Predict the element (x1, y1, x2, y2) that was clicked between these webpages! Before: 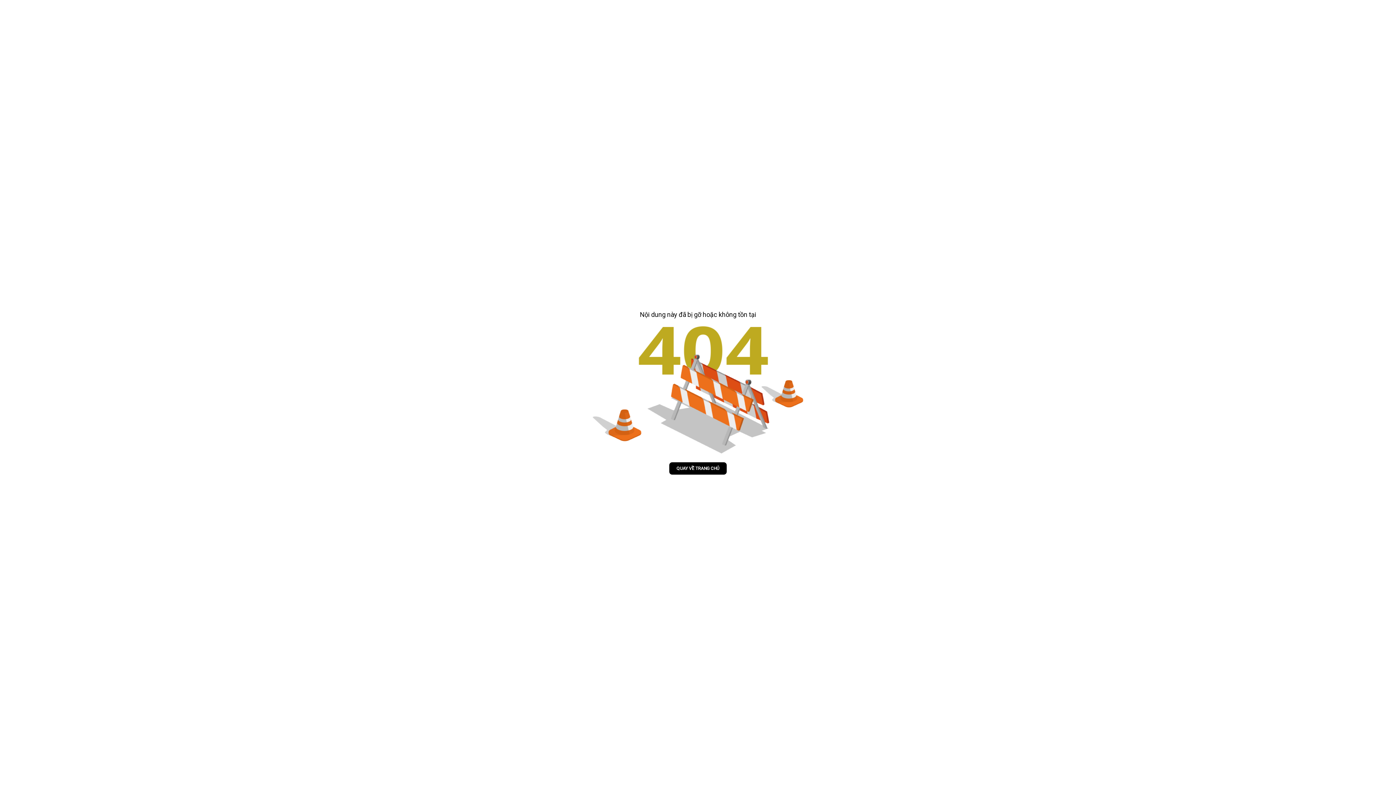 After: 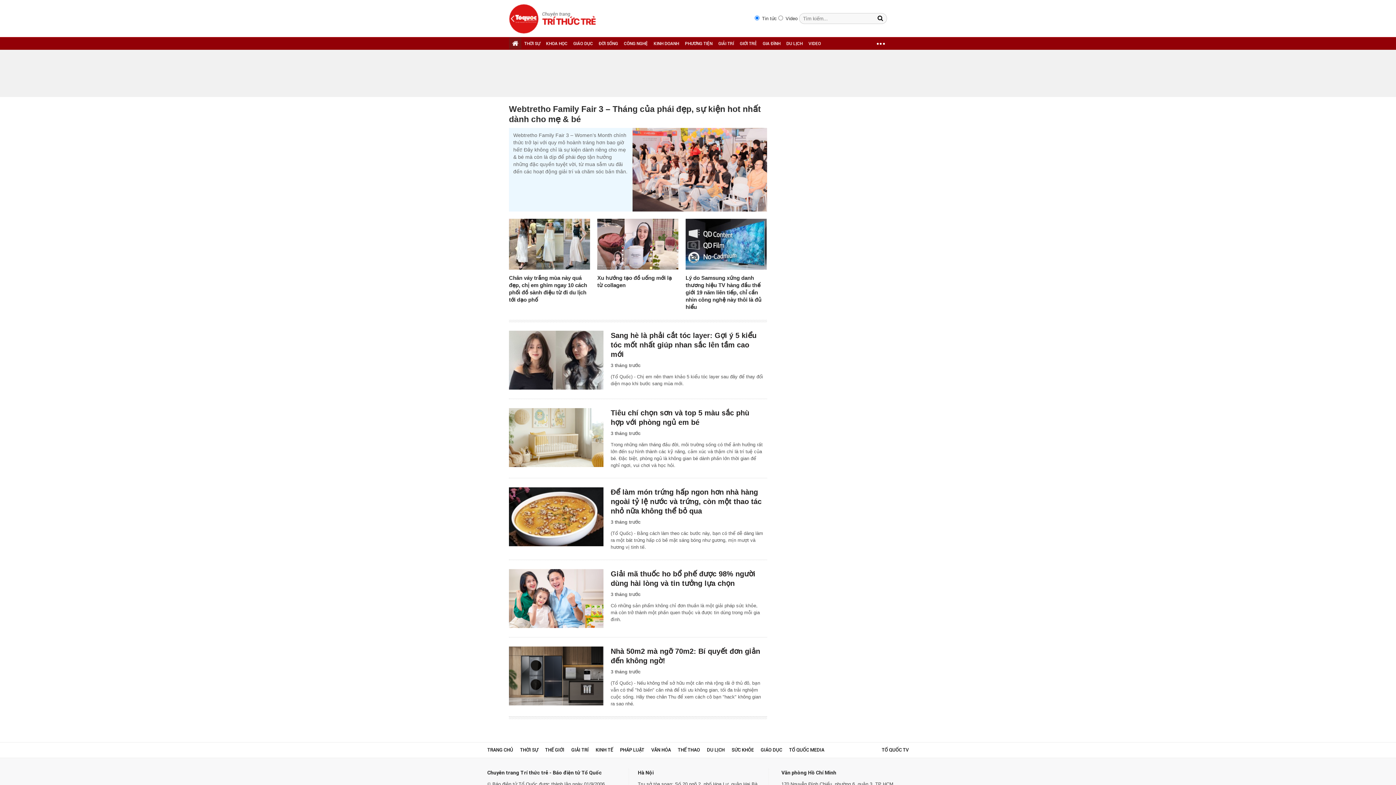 Action: bbox: (669, 462, 726, 474) label: QUAY VỀ TRANG CHỦ